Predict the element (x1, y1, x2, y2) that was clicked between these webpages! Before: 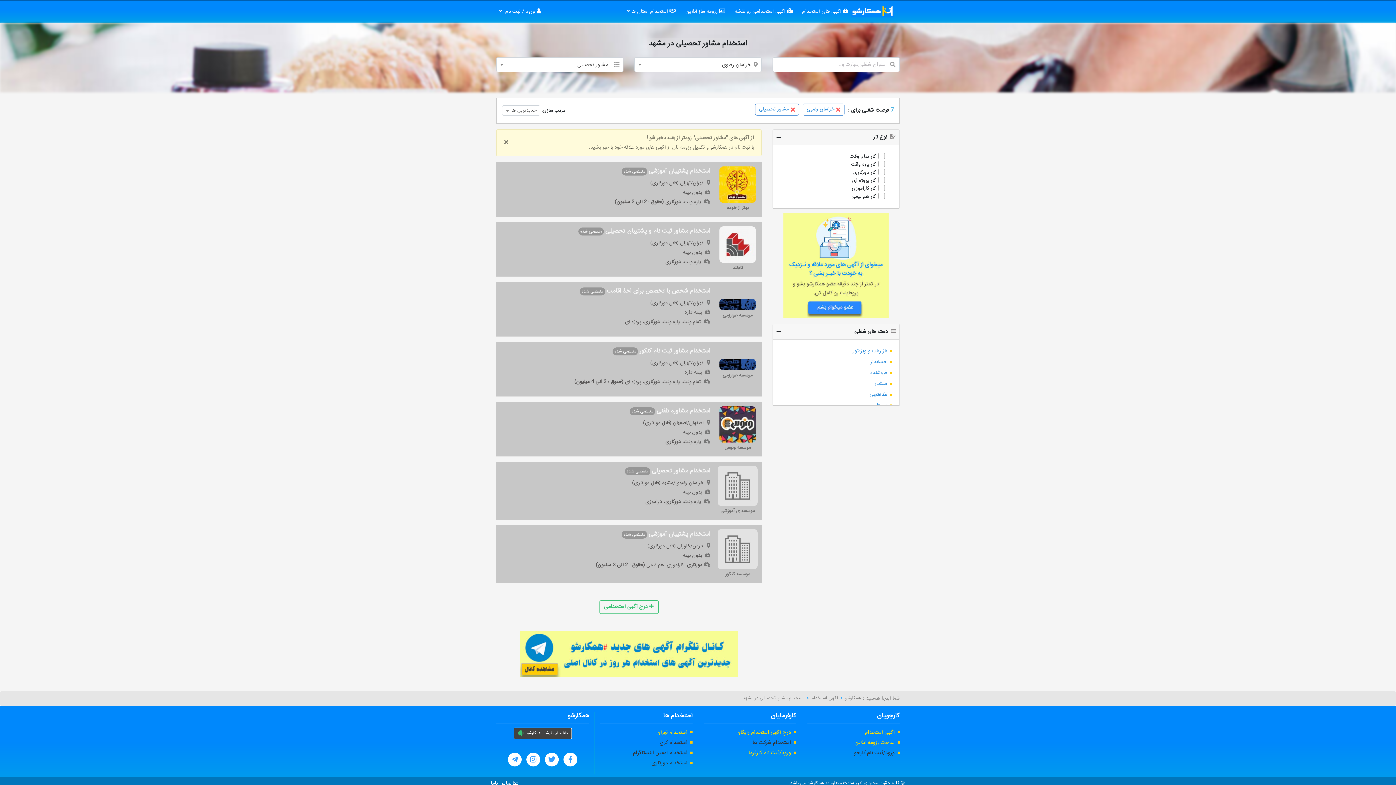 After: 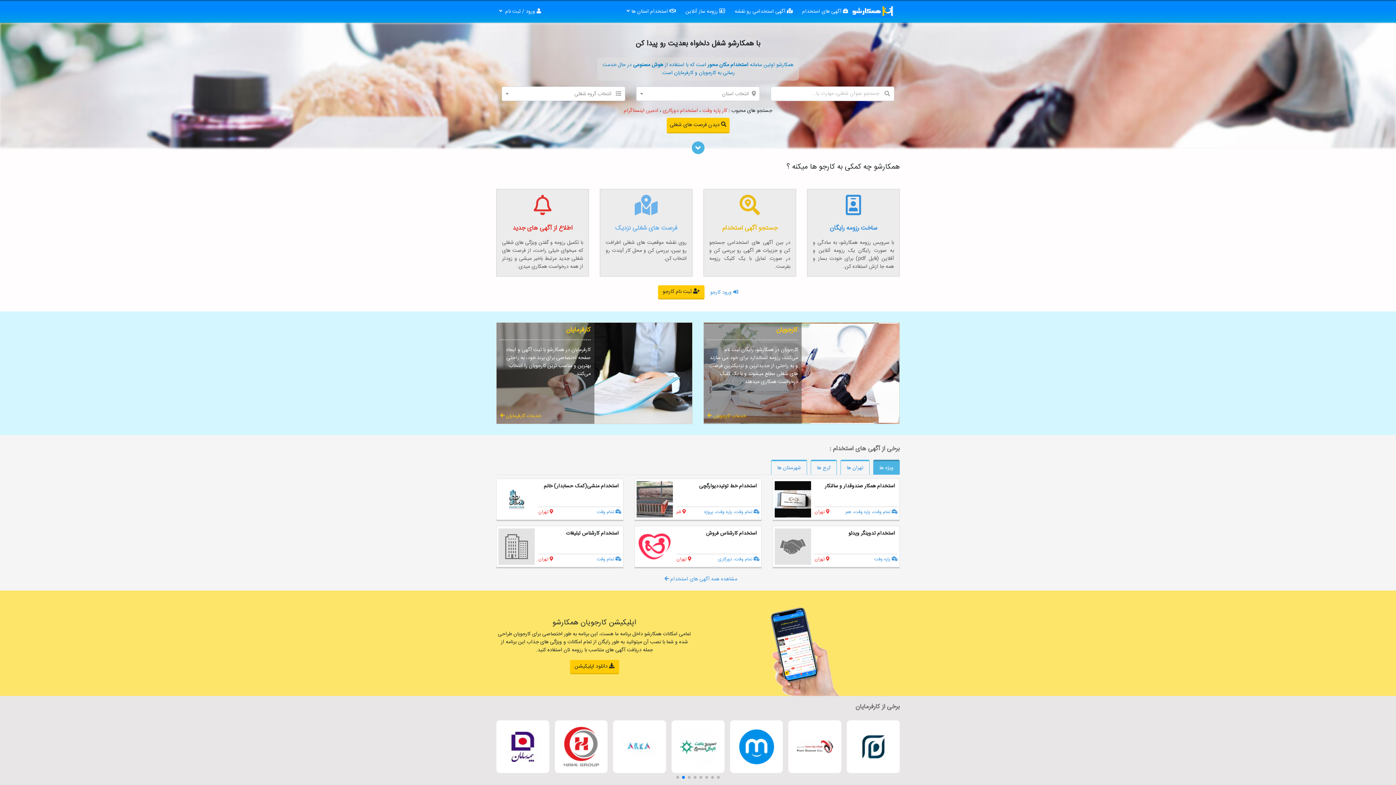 Action: bbox: (845, 694, 861, 702) label: همکارشو